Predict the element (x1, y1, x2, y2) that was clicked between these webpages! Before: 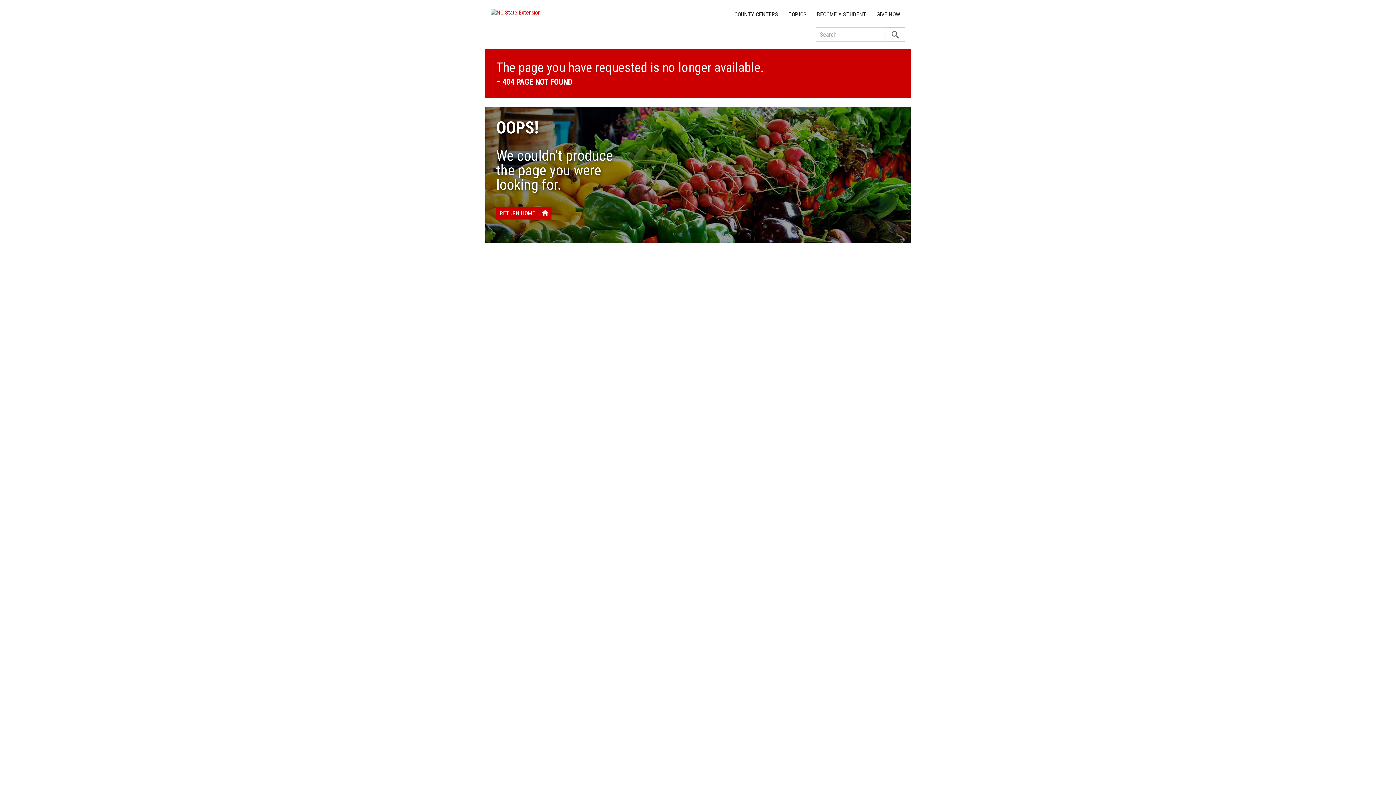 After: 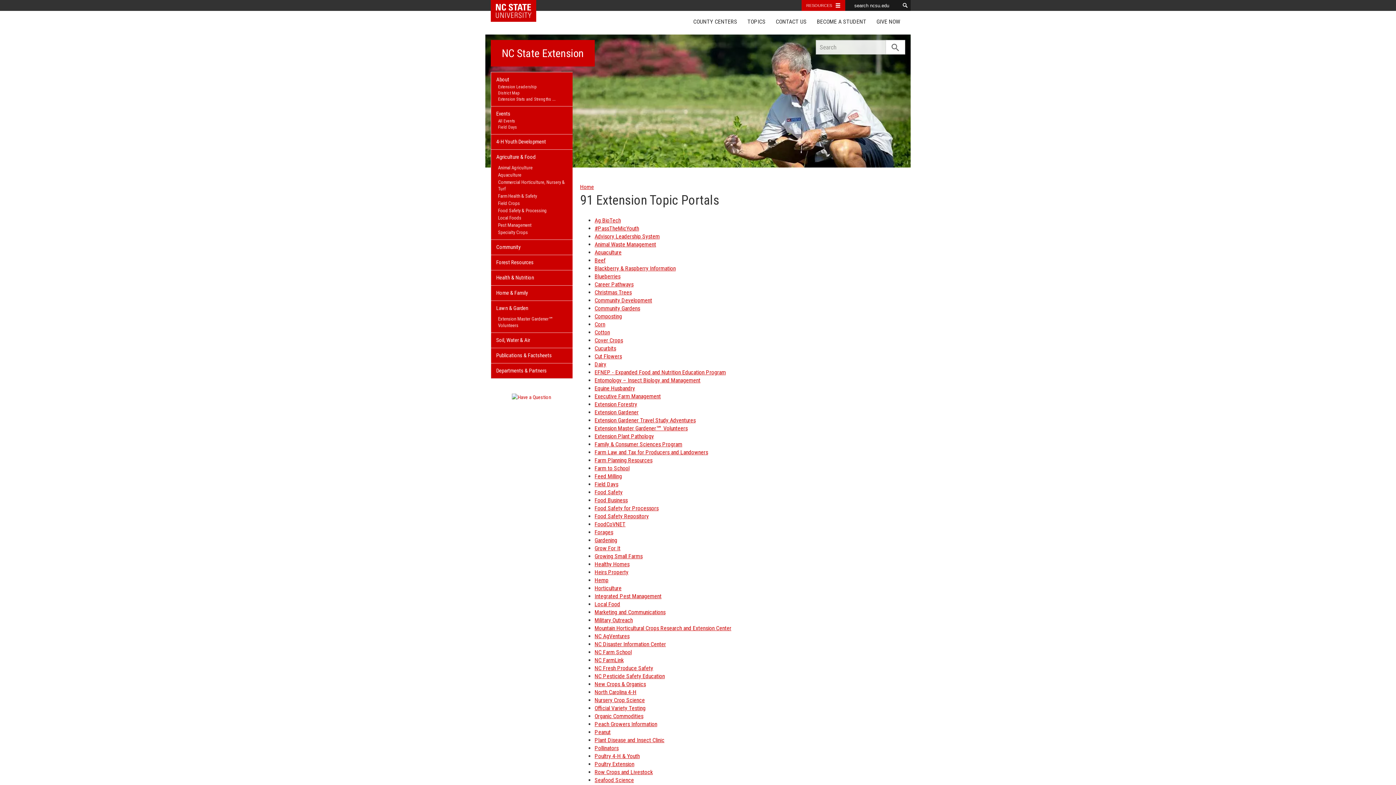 Action: bbox: (783, 7, 812, 21) label: TOPICS